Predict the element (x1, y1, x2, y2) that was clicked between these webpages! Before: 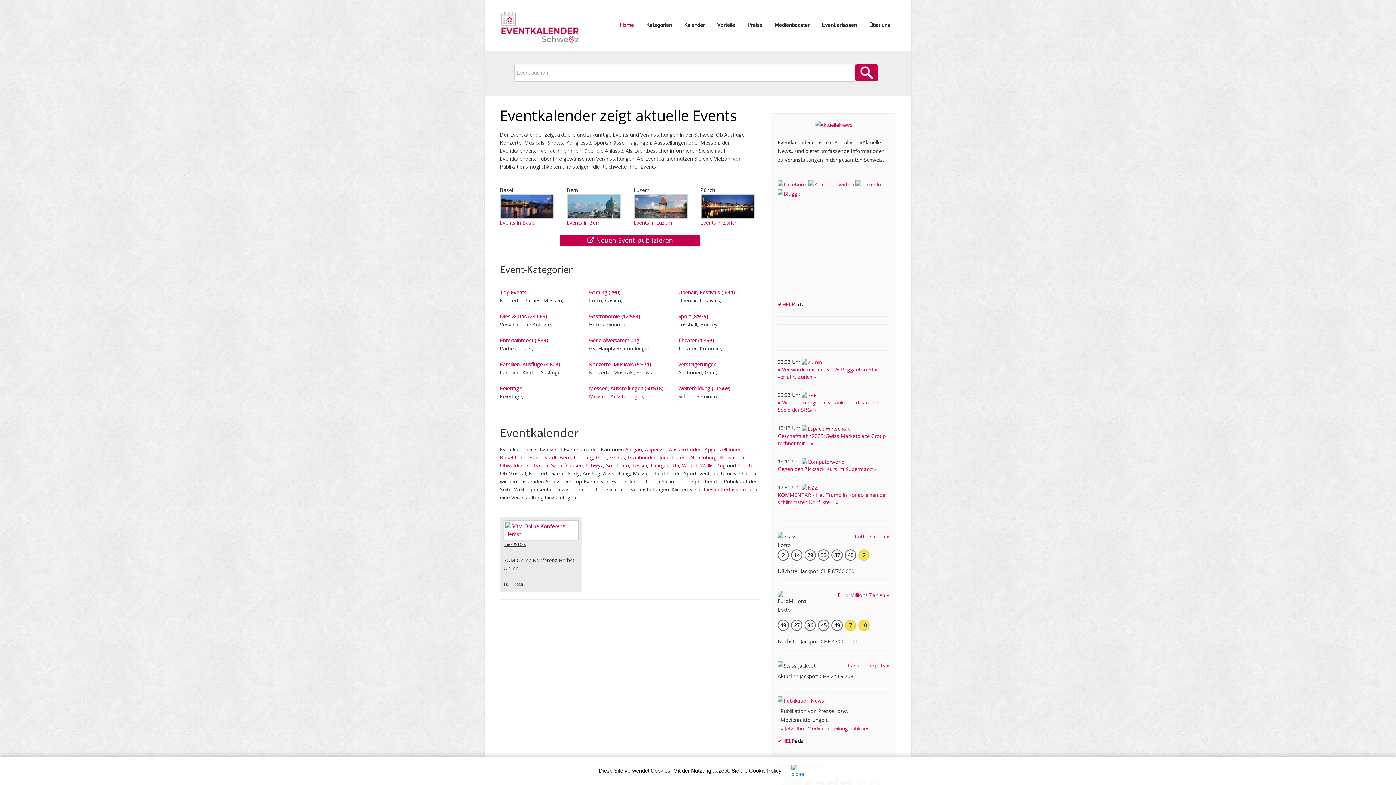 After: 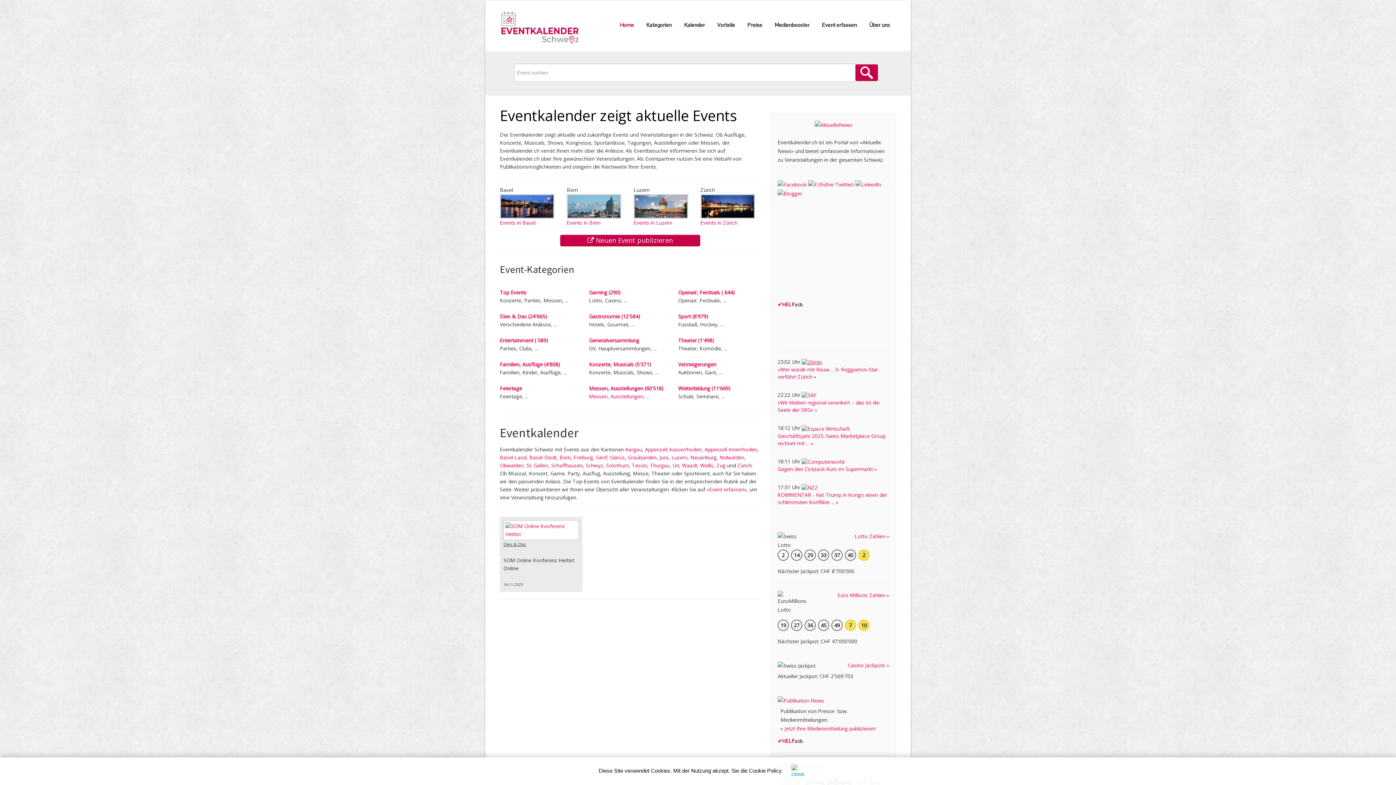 Action: bbox: (801, 358, 822, 365)